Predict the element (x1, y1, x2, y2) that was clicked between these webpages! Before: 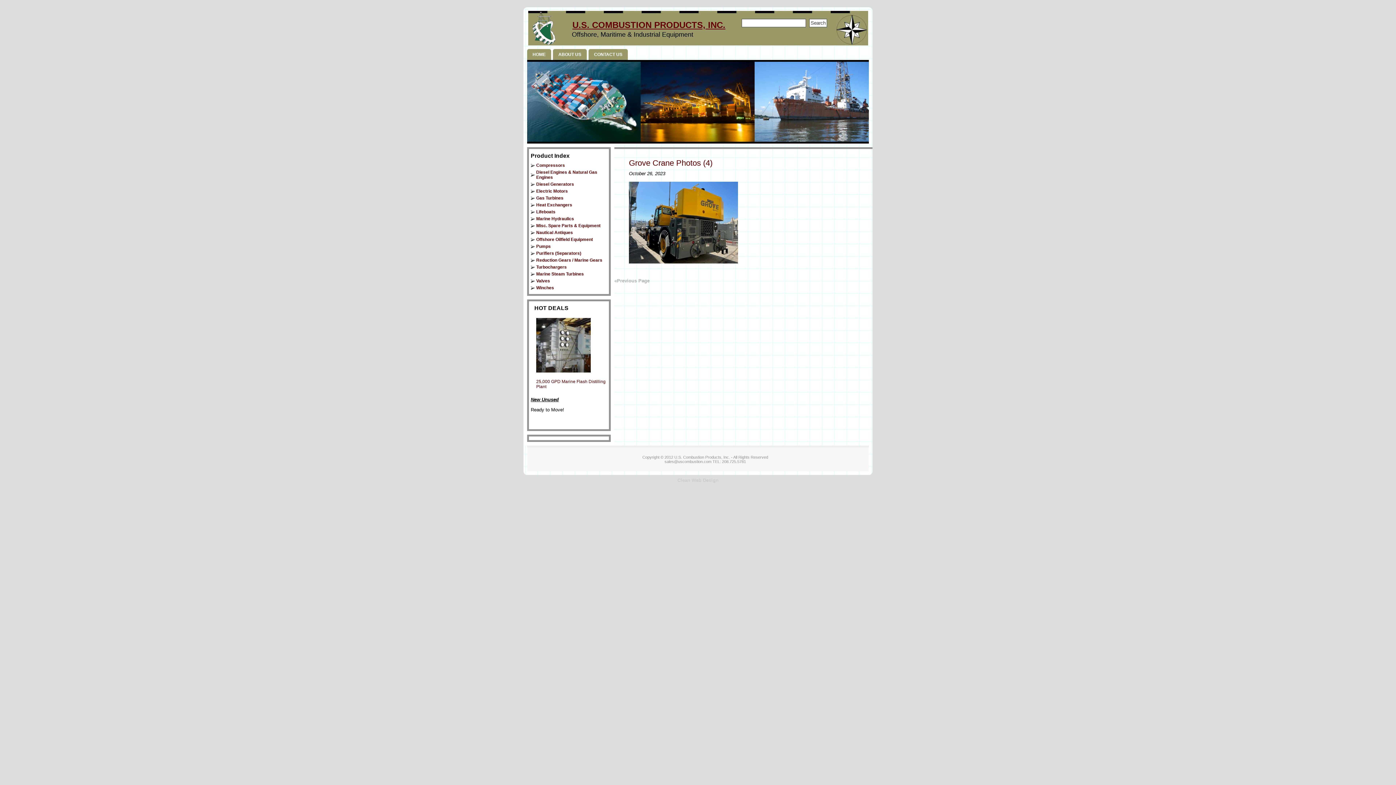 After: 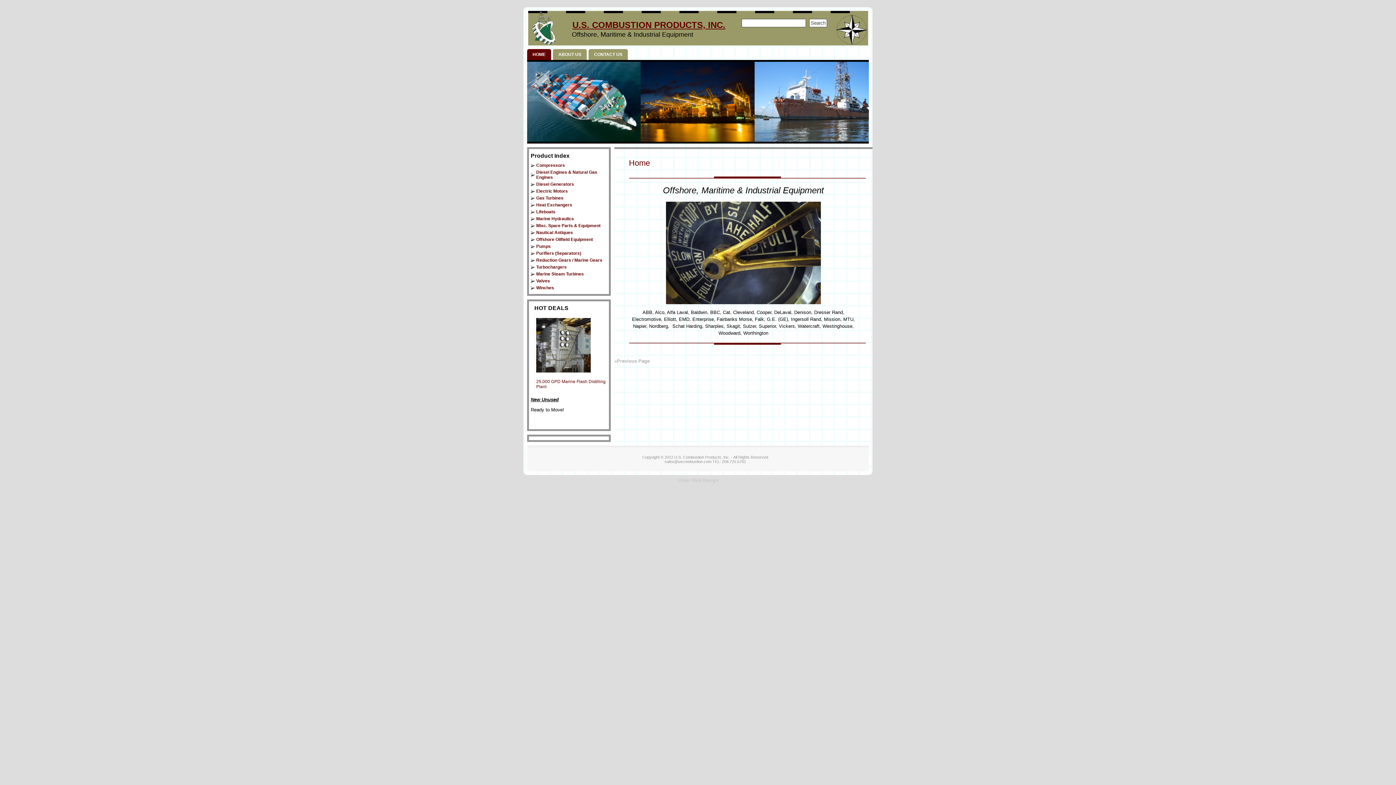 Action: label: HOME bbox: (527, 49, 551, 60)